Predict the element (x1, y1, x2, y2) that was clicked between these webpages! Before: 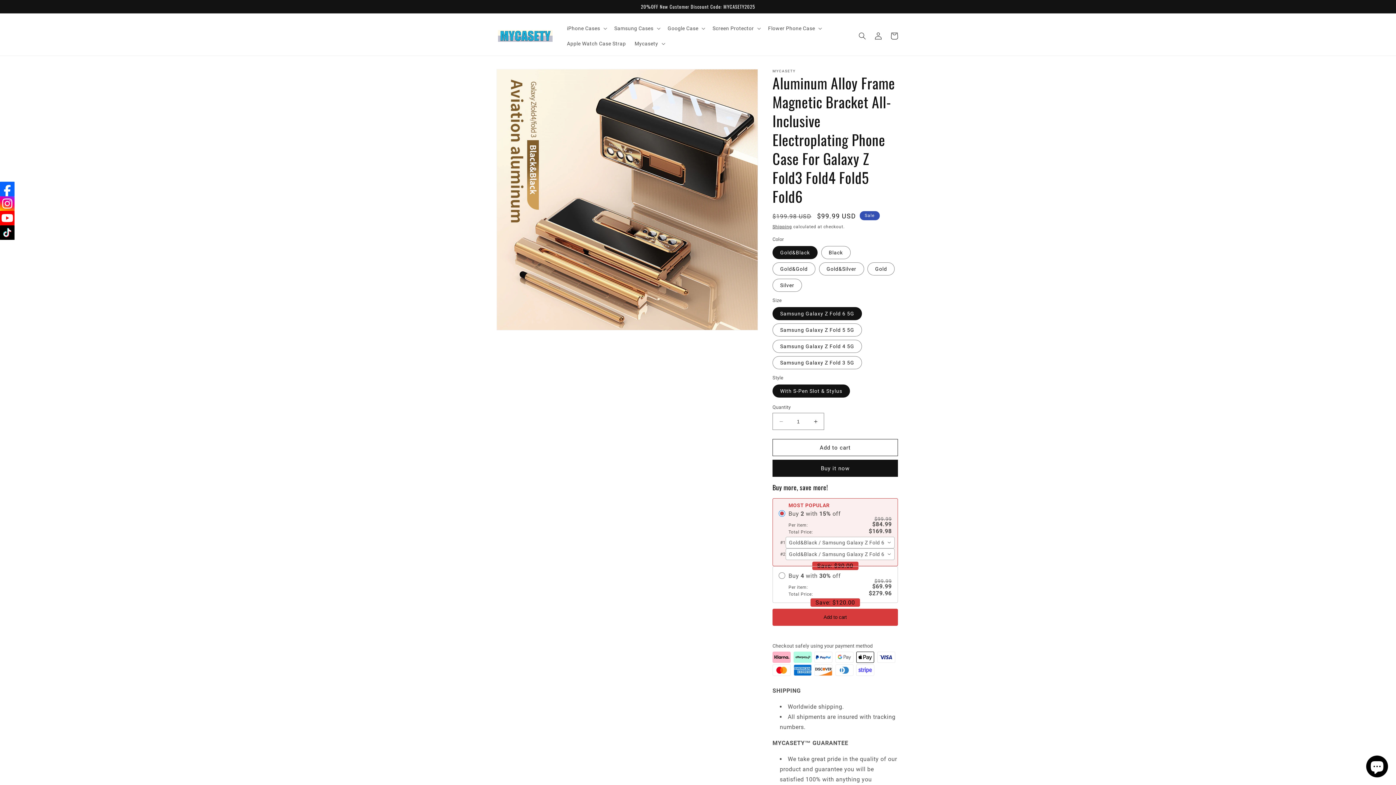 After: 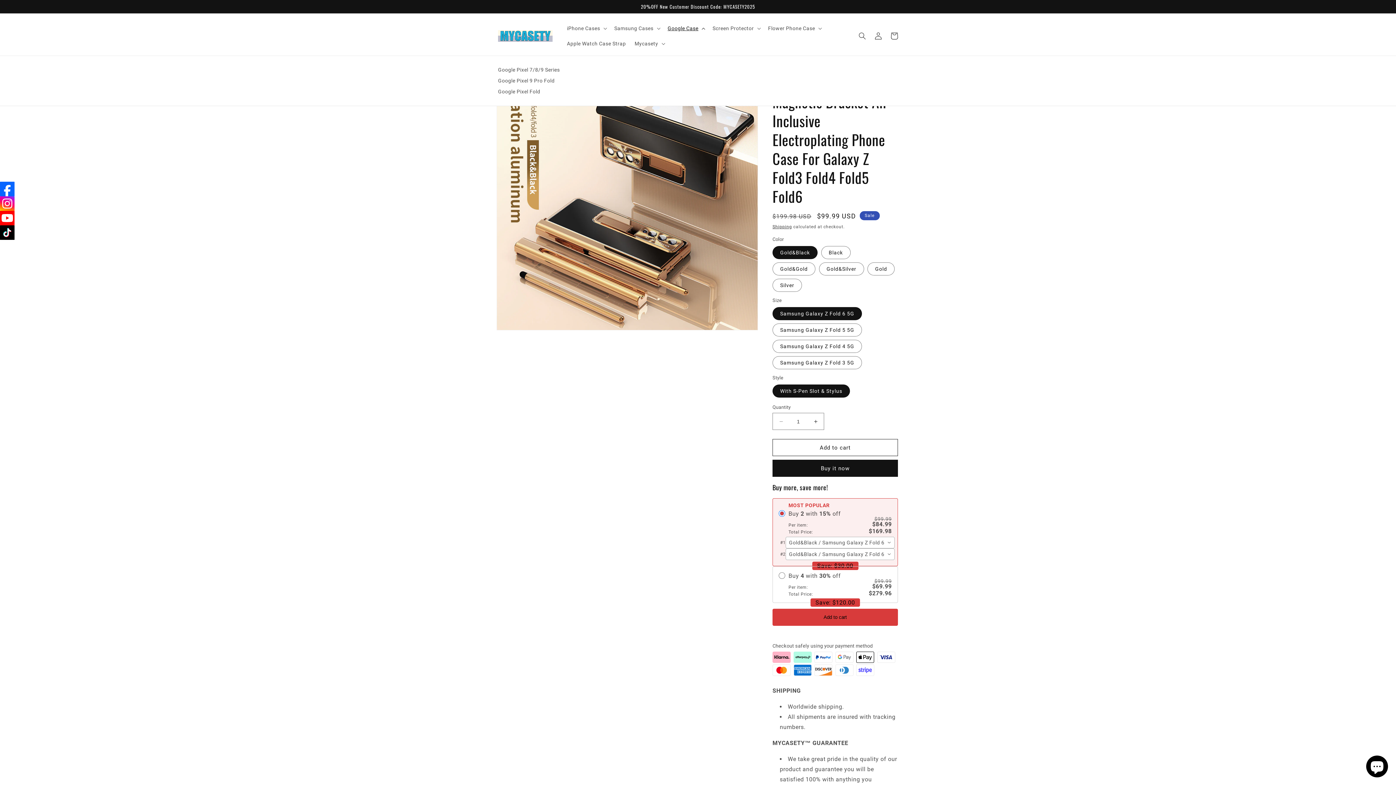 Action: bbox: (663, 20, 708, 36) label: Google Case